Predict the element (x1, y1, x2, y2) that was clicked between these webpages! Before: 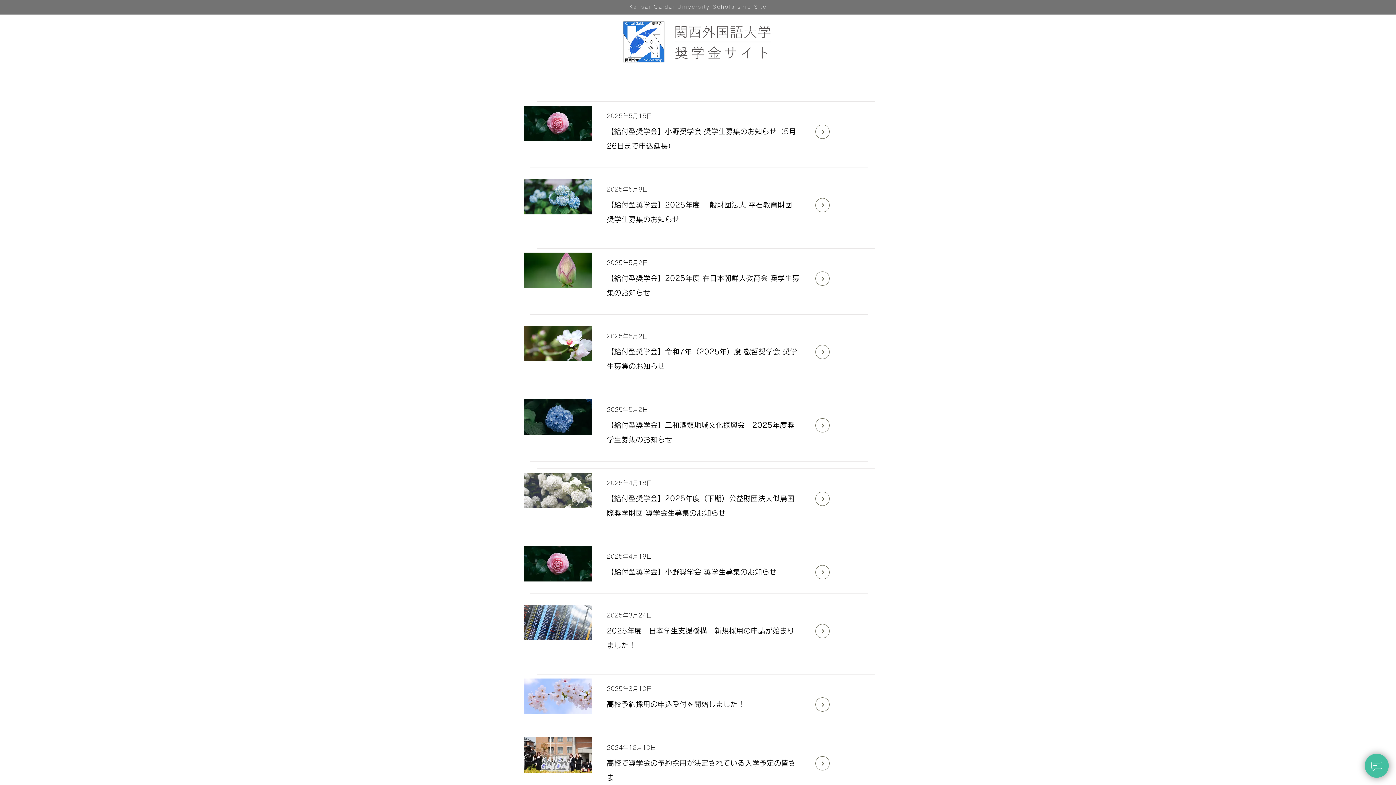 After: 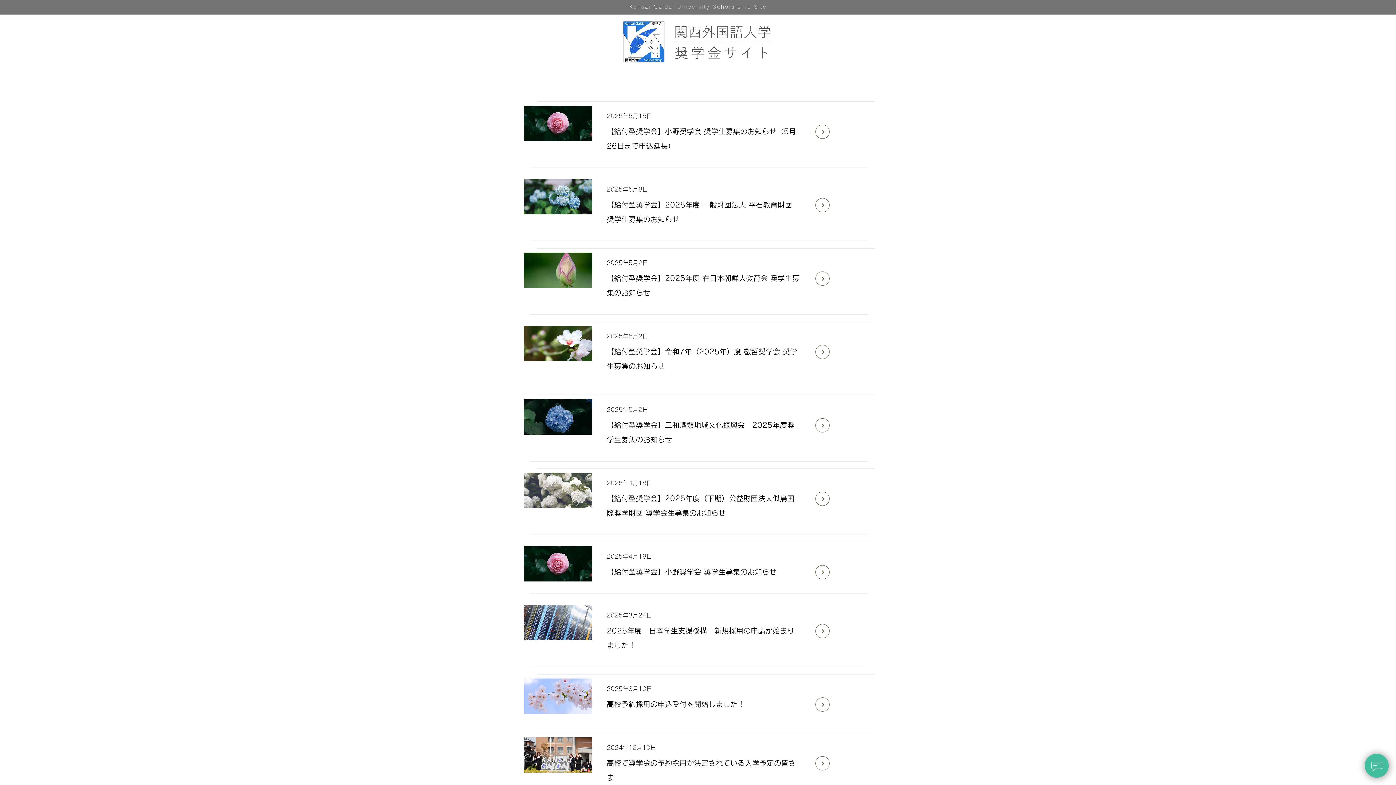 Action: bbox: (815, 756, 829, 770)